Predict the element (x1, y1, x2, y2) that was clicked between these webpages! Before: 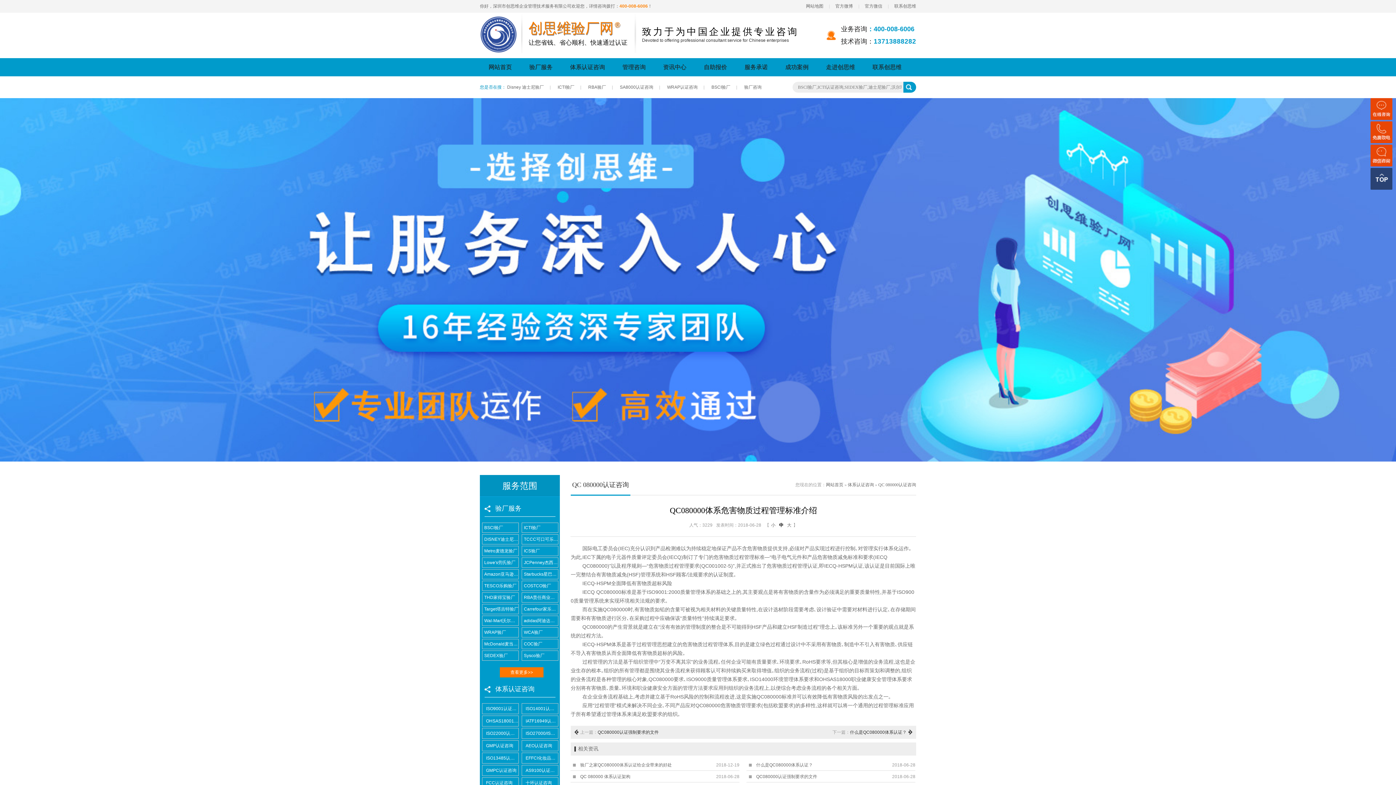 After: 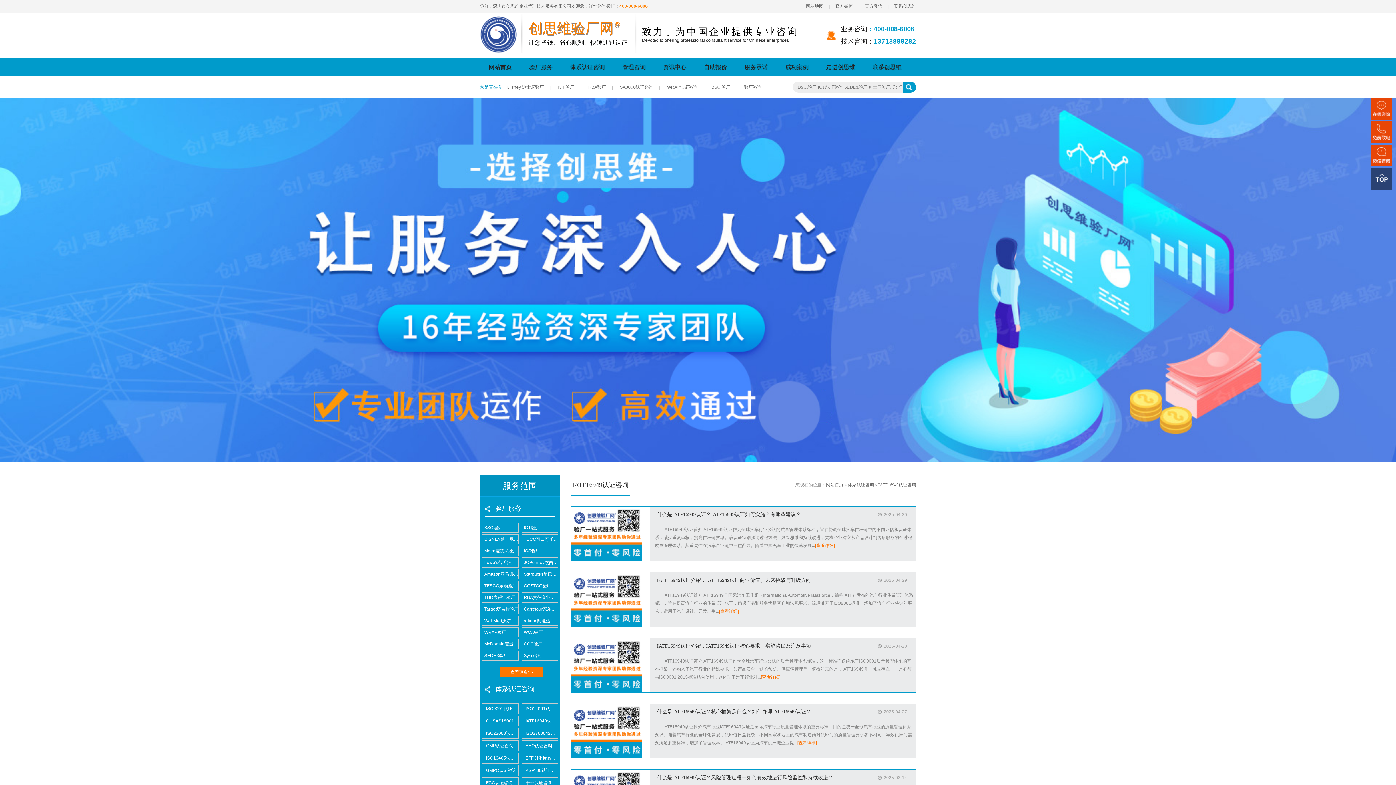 Action: label: IATF16949认证咨询 bbox: (522, 716, 558, 726)